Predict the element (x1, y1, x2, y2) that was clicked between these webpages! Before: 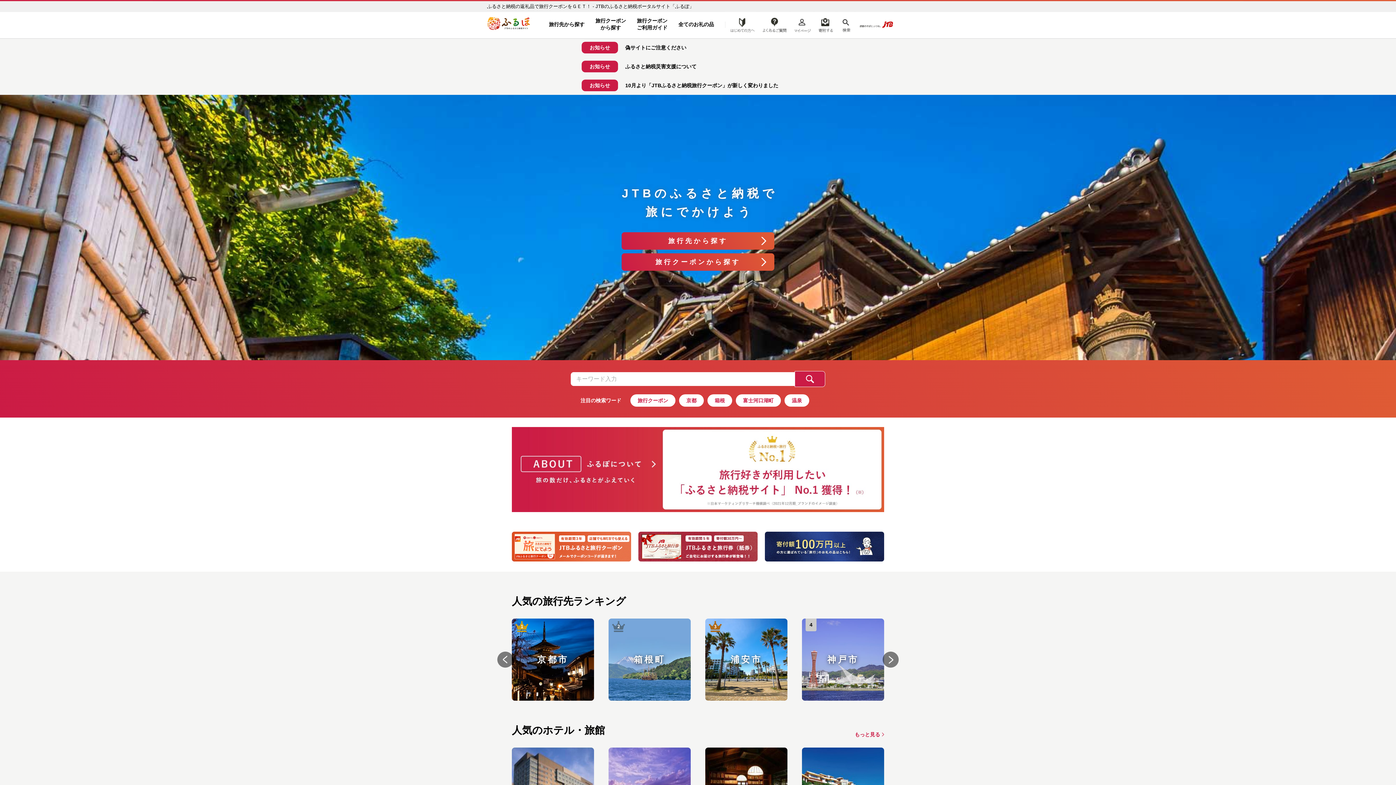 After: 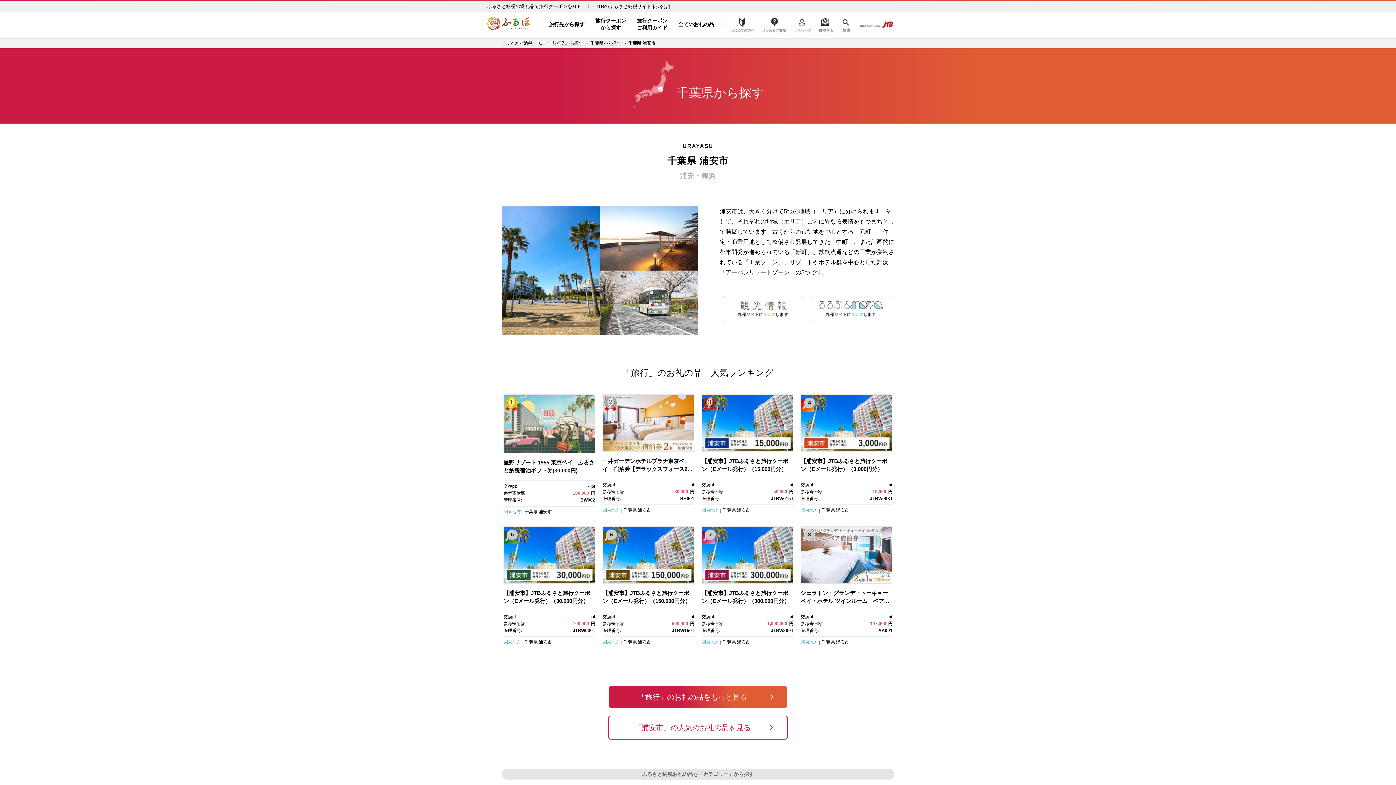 Action: label: 浦安市 bbox: (698, 618, 794, 700)